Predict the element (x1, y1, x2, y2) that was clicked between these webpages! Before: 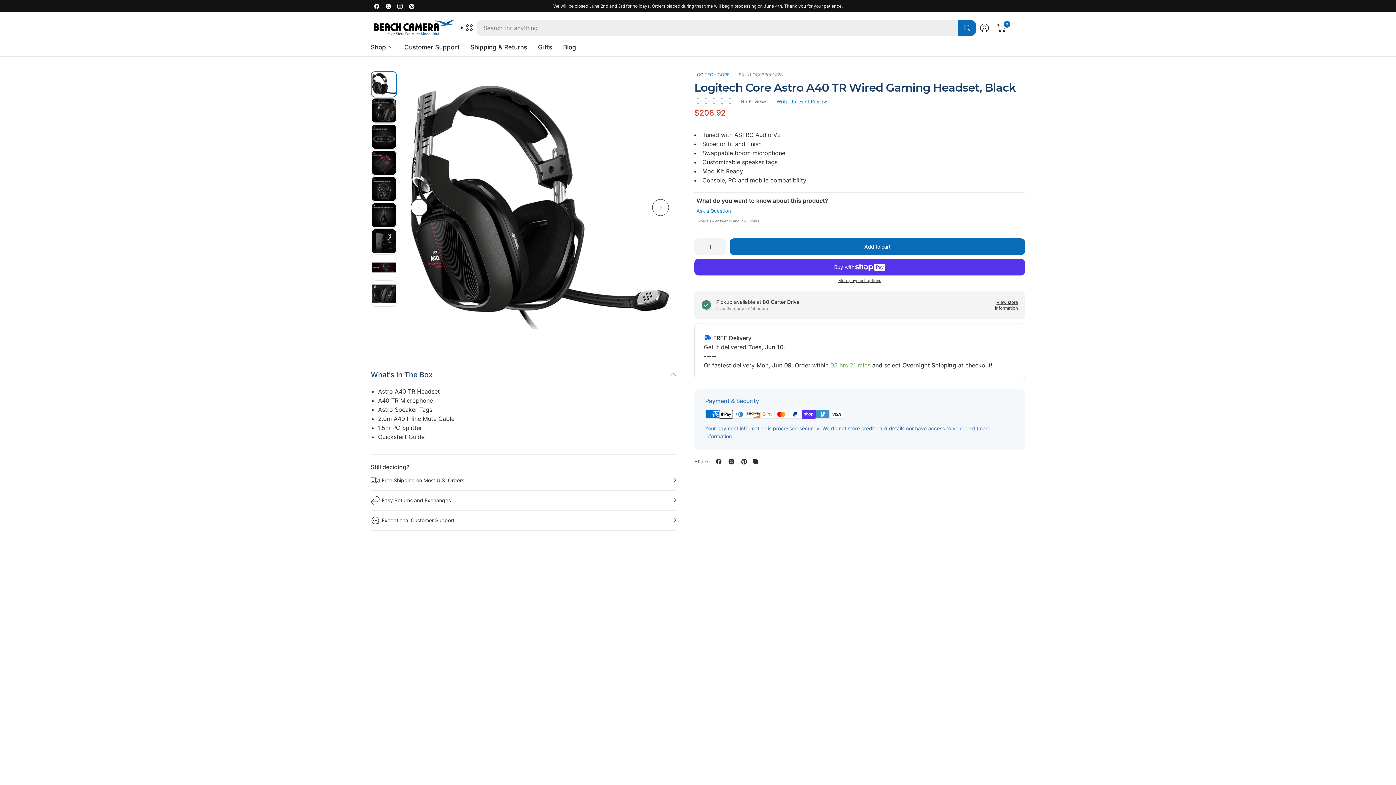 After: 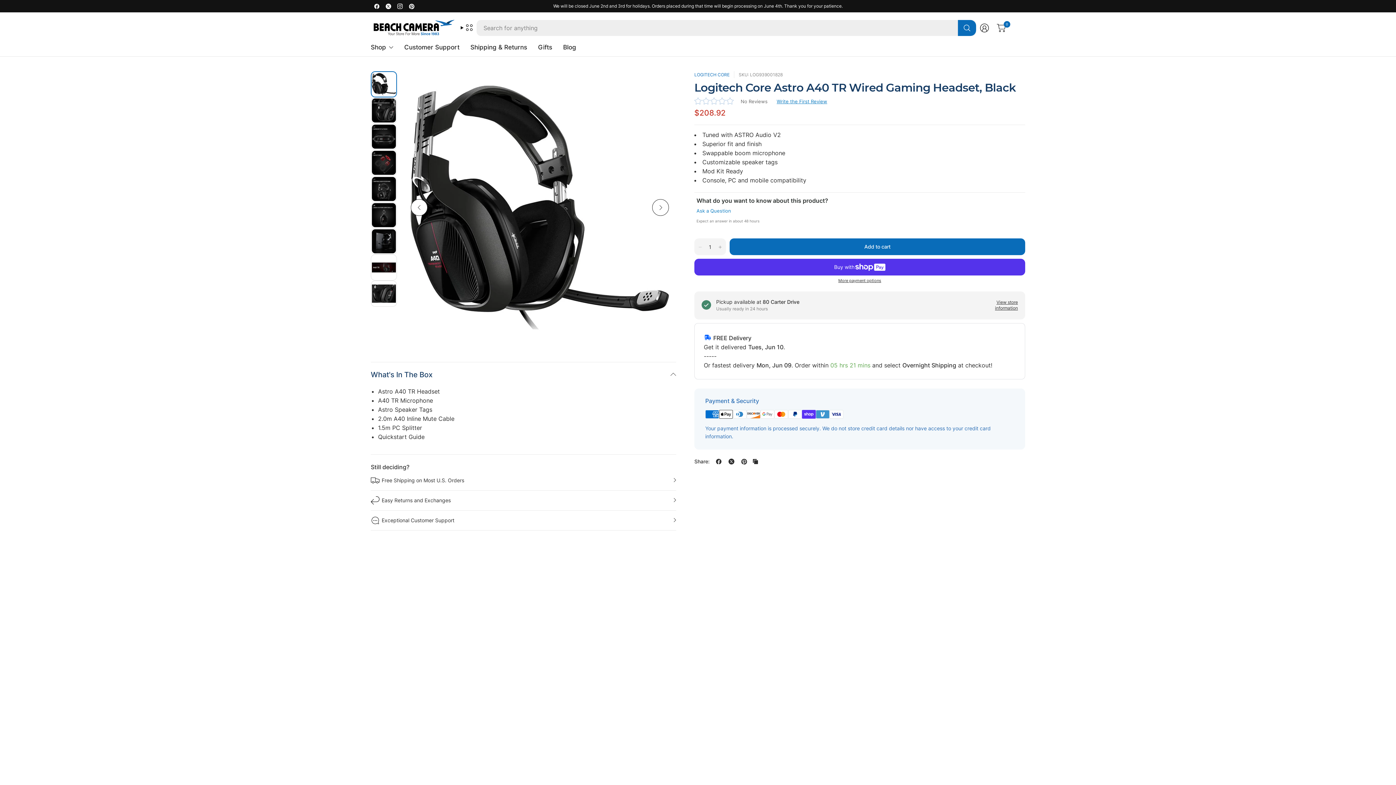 Action: bbox: (726, 408, 736, 417) label: Share: X